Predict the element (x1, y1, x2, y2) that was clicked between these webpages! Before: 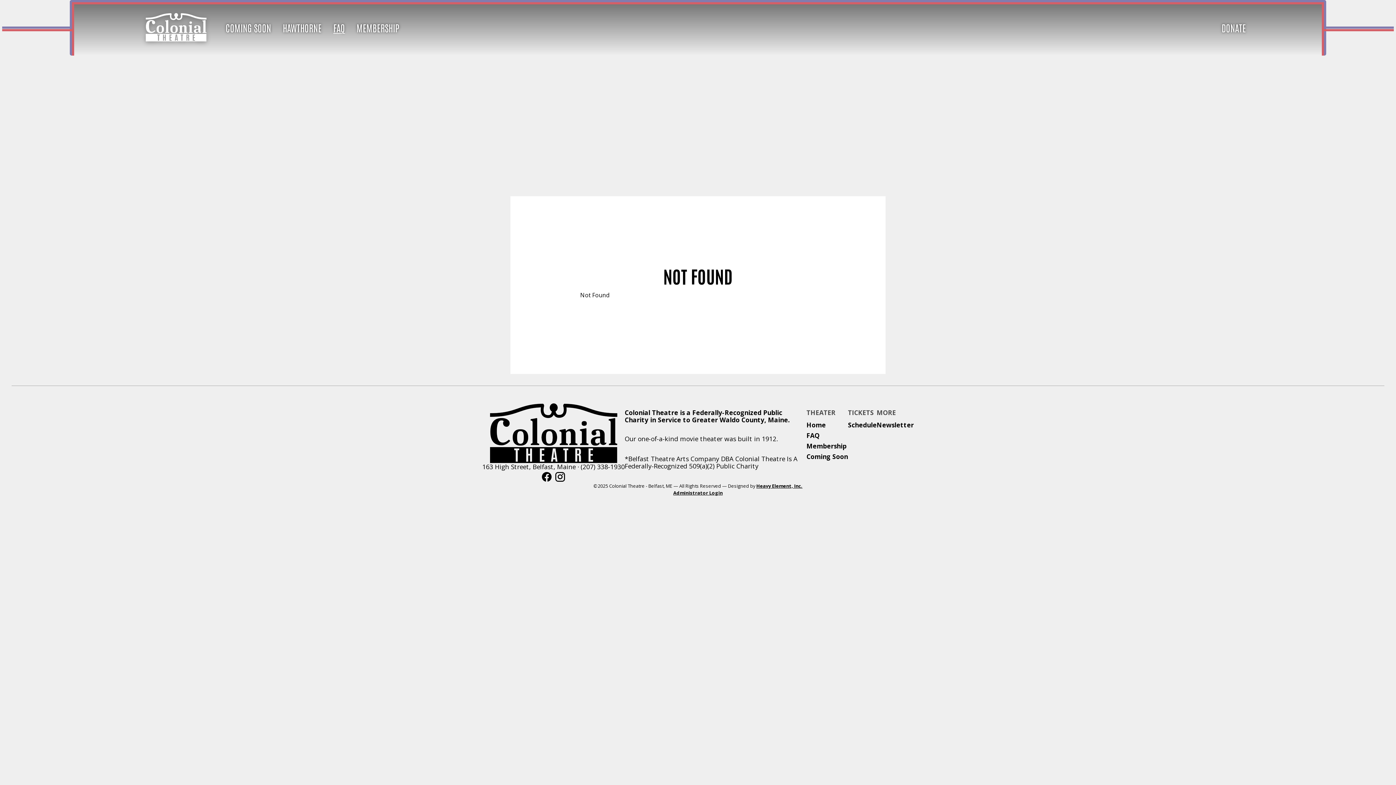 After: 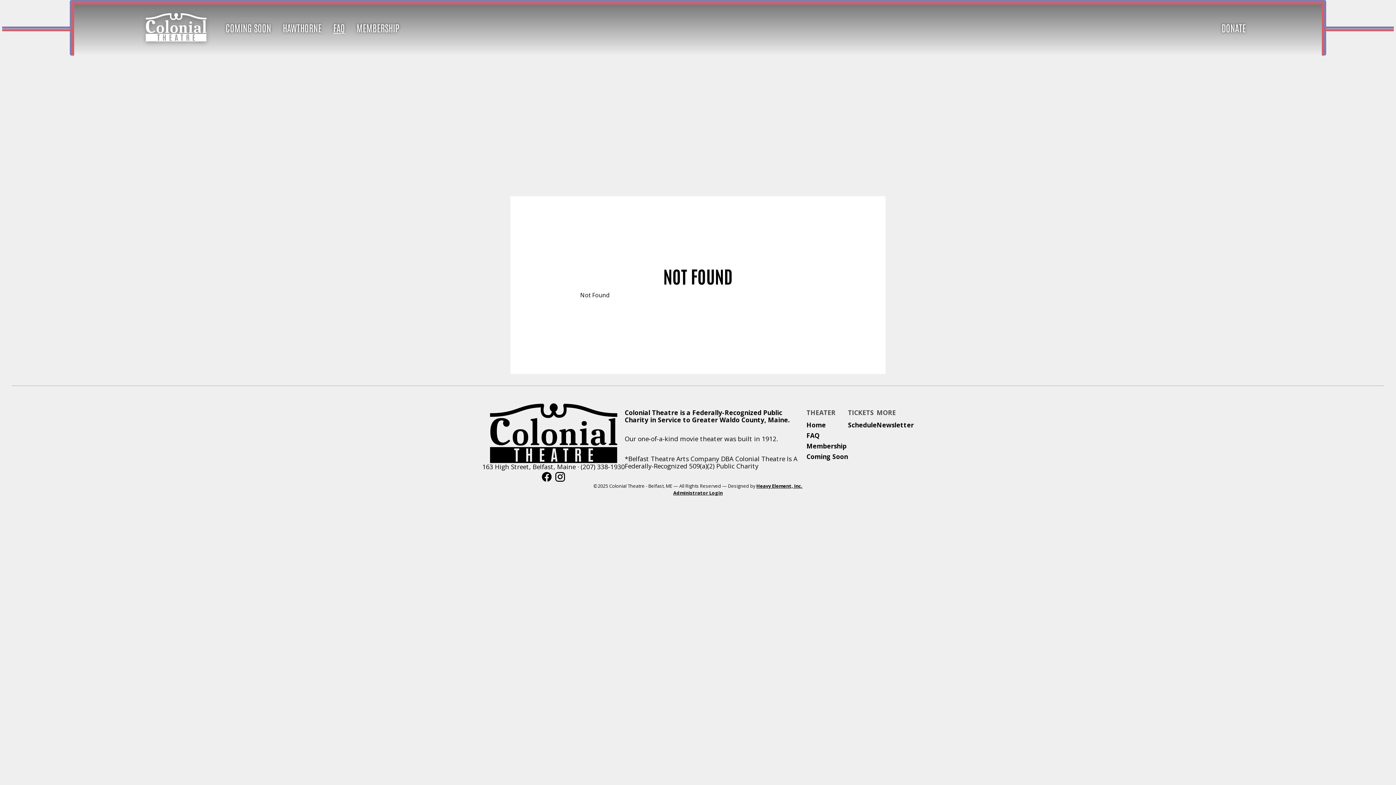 Action: label: Refresh bbox: (698, 700, 1173, 716)